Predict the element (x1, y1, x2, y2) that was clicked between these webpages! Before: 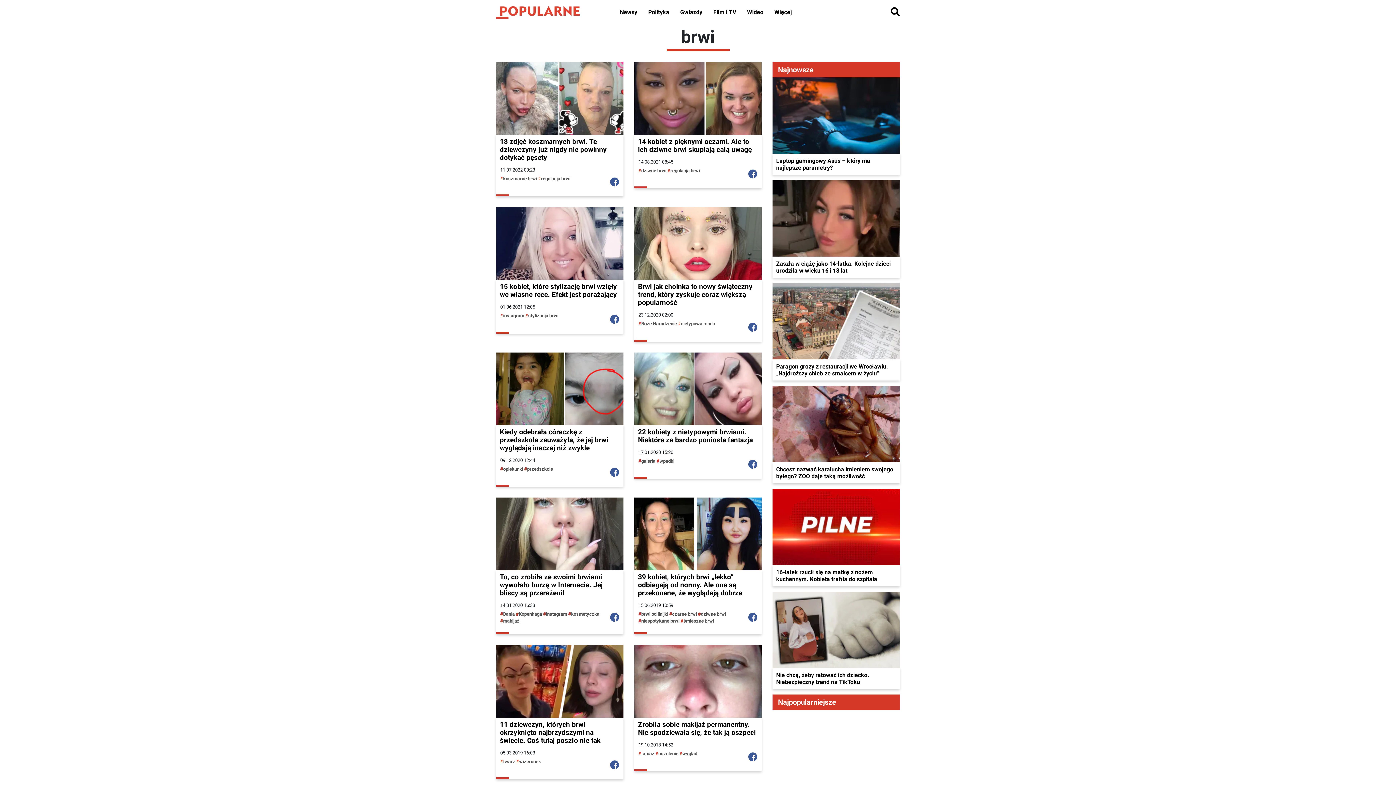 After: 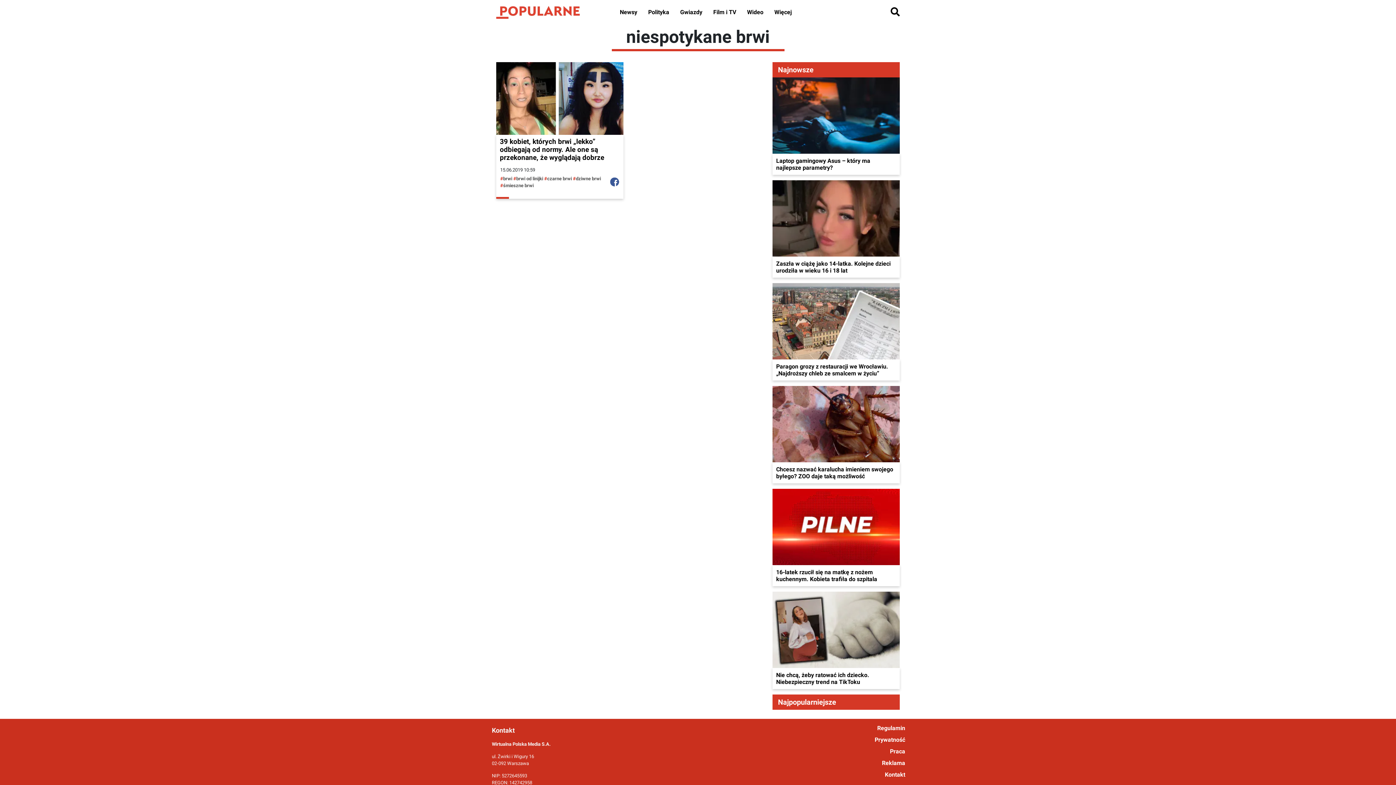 Action: bbox: (638, 618, 679, 623) label: niespotykane brwi